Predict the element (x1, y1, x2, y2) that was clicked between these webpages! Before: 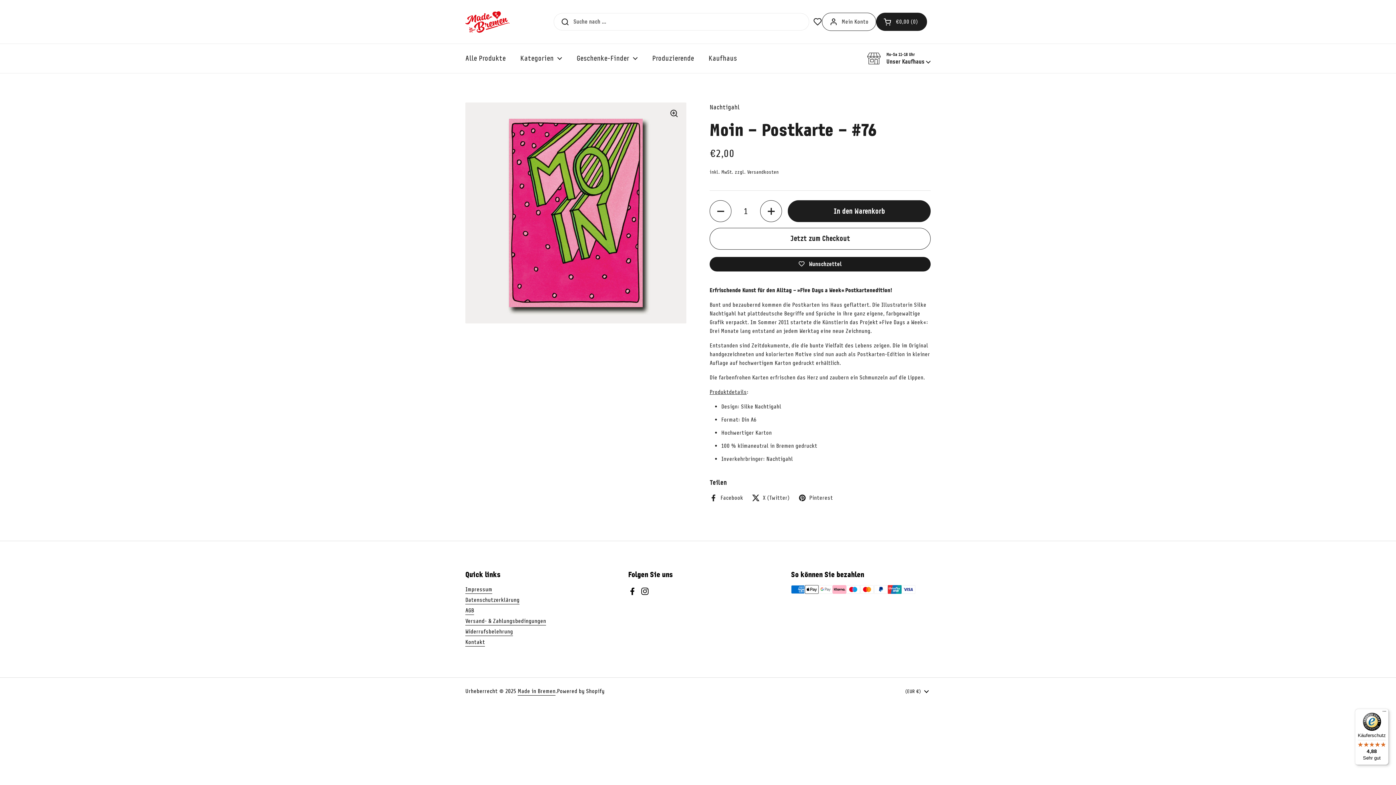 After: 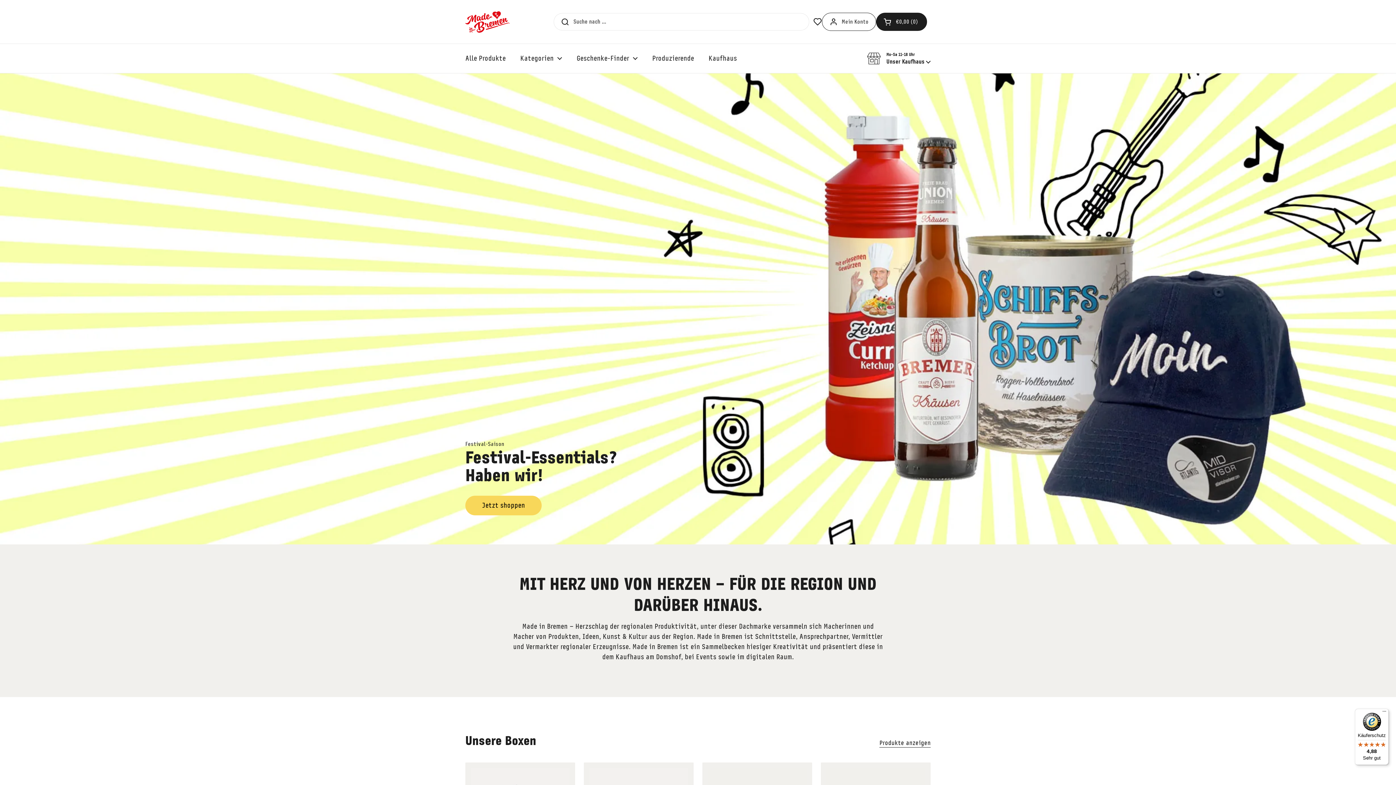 Action: bbox: (465, 10, 509, 32)